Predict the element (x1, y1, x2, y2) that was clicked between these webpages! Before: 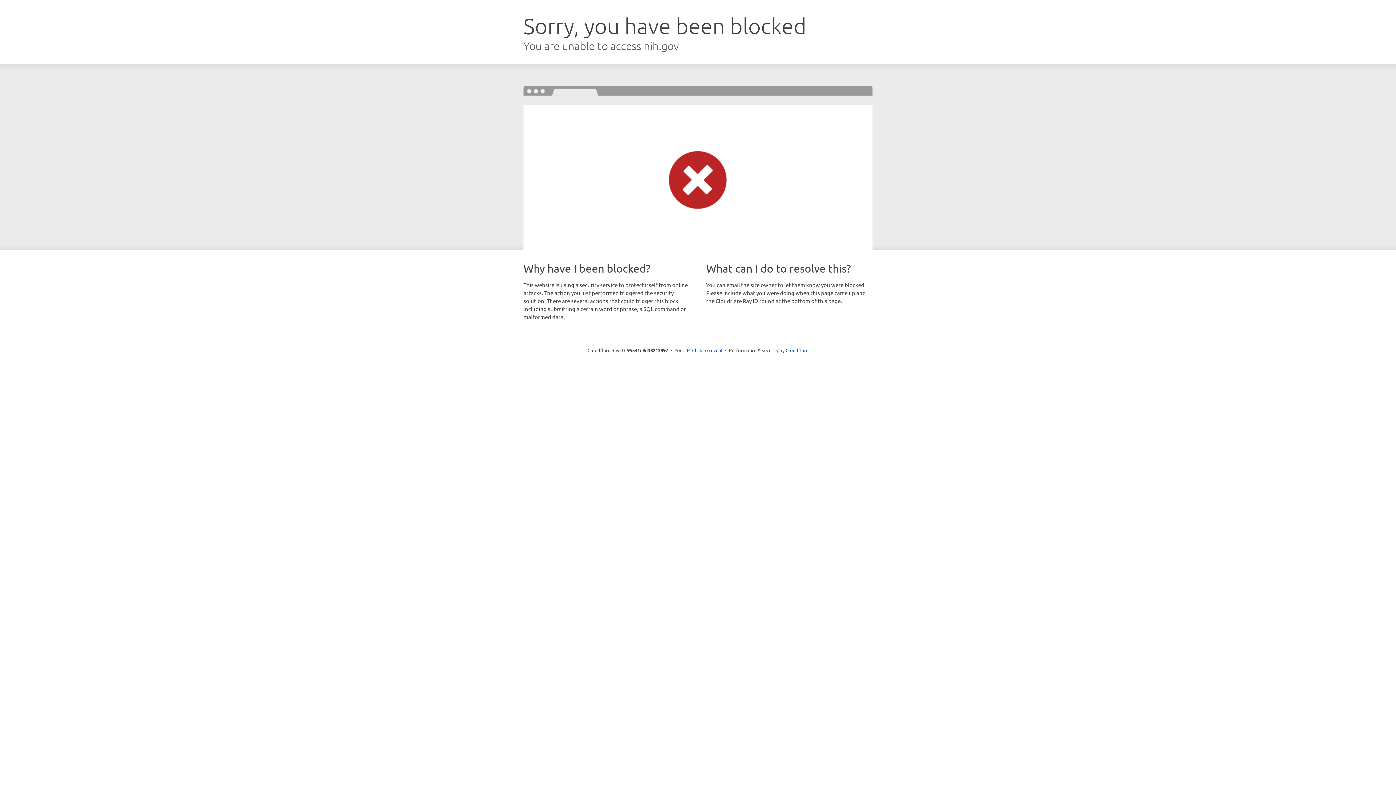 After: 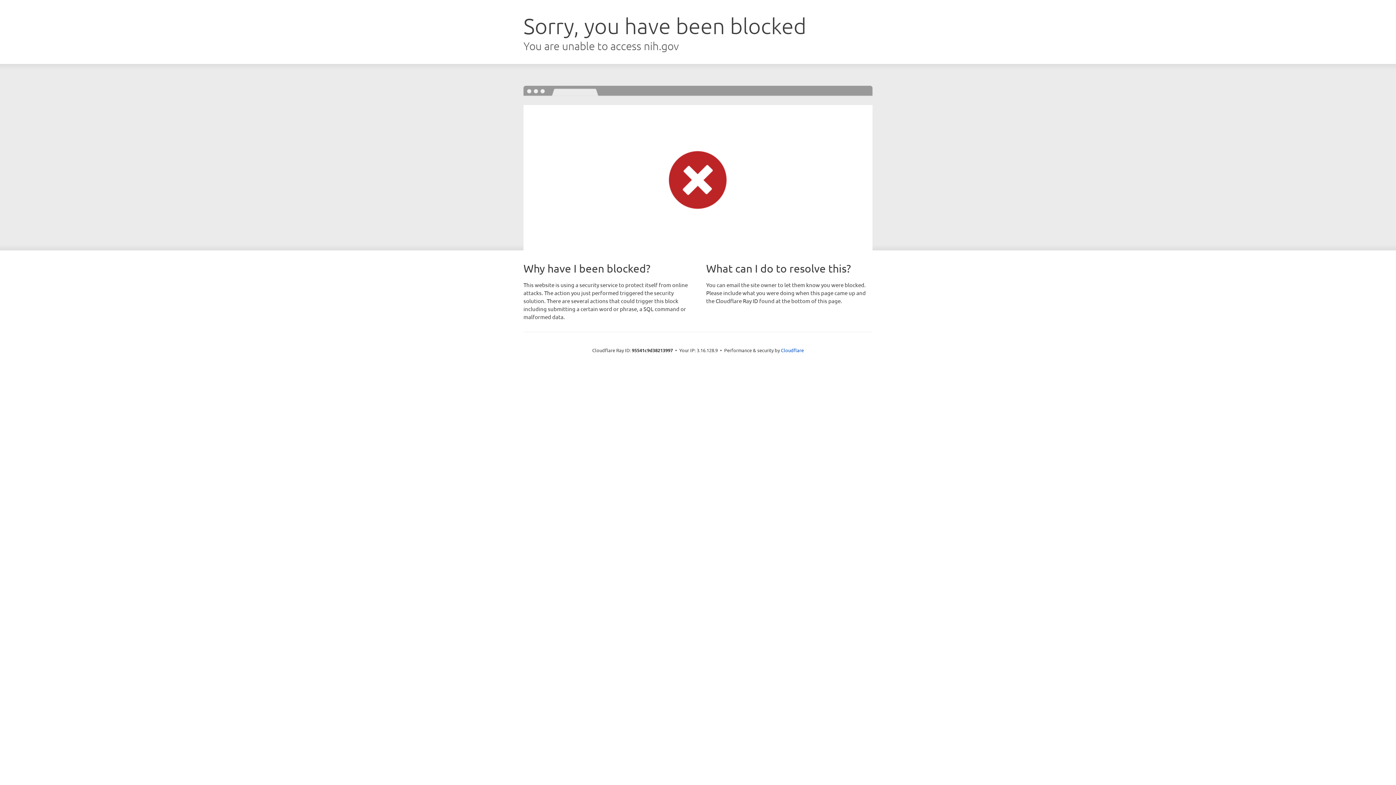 Action: bbox: (692, 346, 722, 353) label: Click to reveal